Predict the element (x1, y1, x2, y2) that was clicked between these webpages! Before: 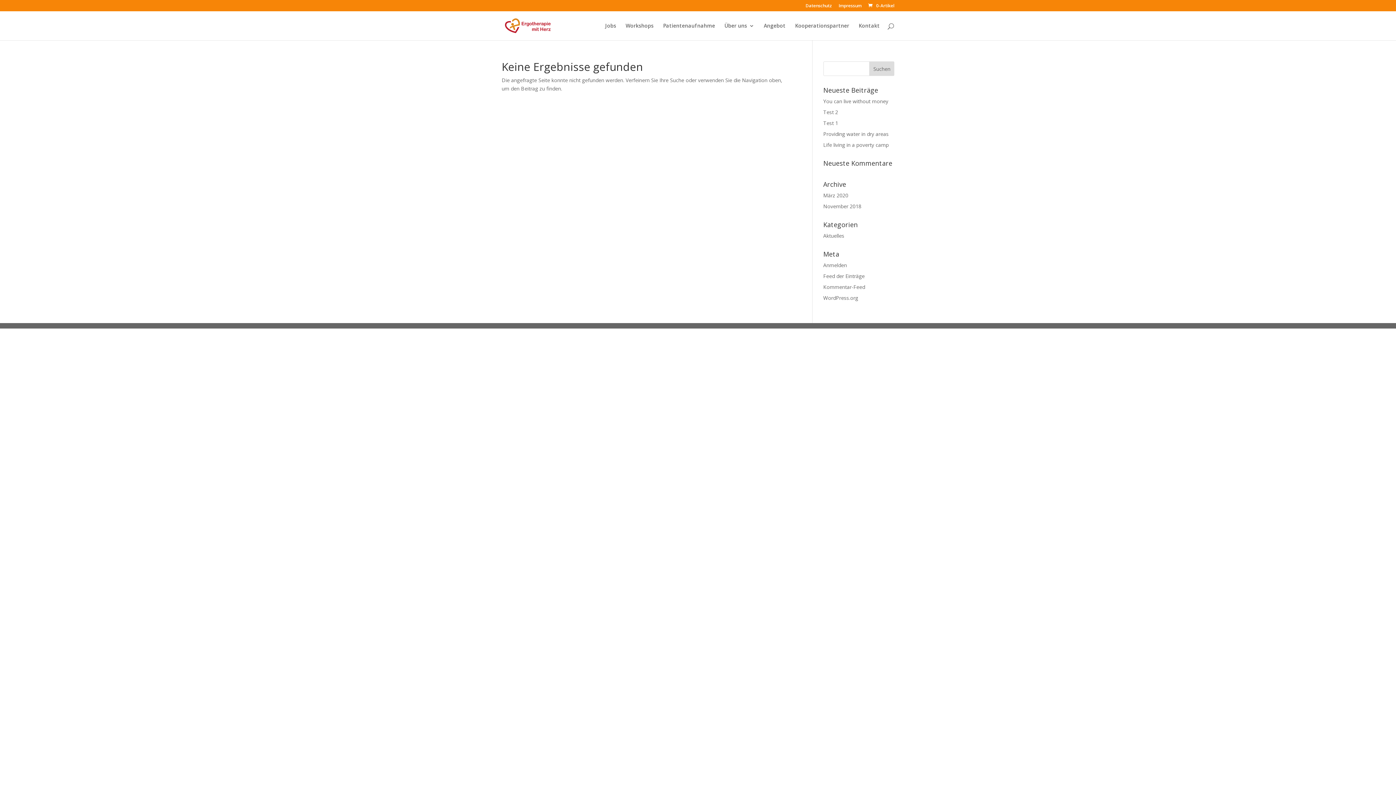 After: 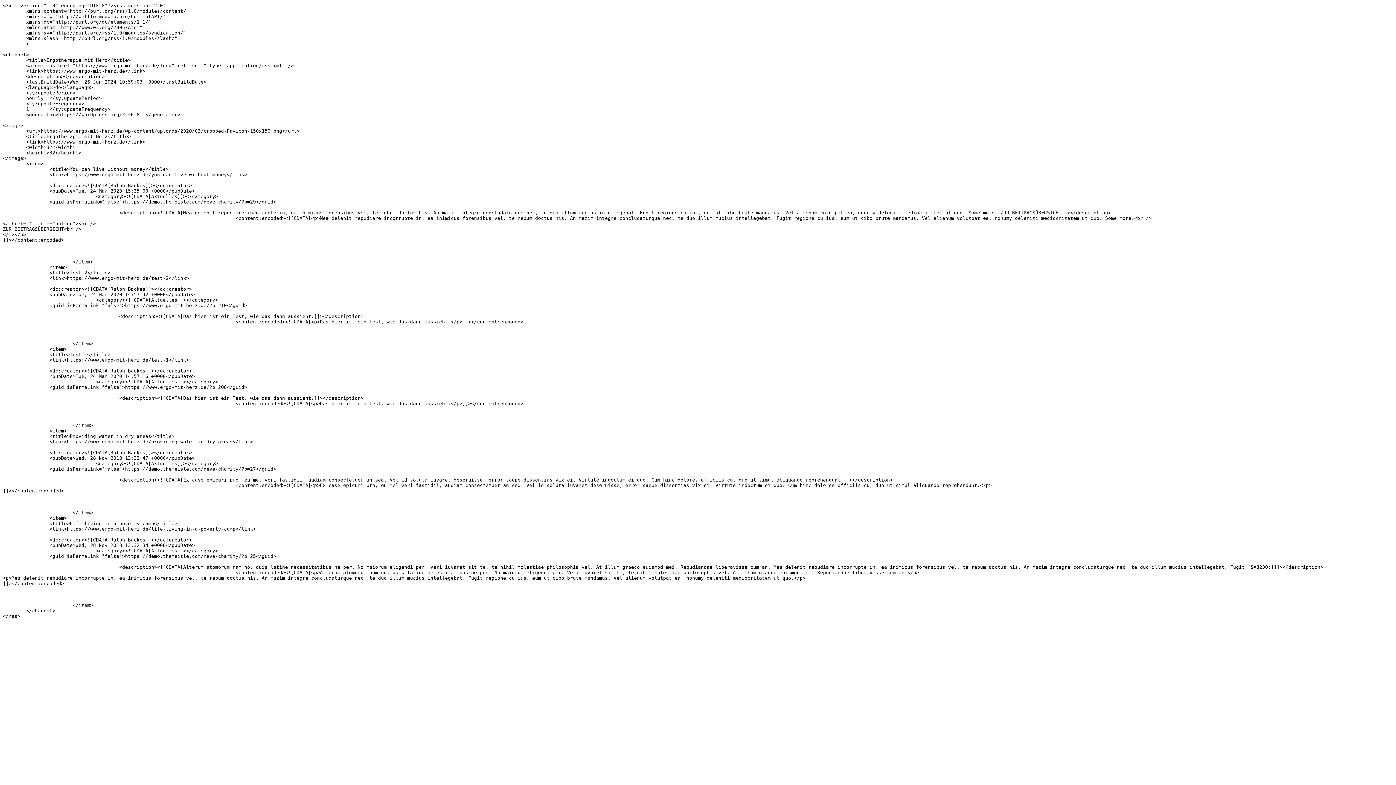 Action: bbox: (823, 272, 864, 279) label: Feed der Einträge